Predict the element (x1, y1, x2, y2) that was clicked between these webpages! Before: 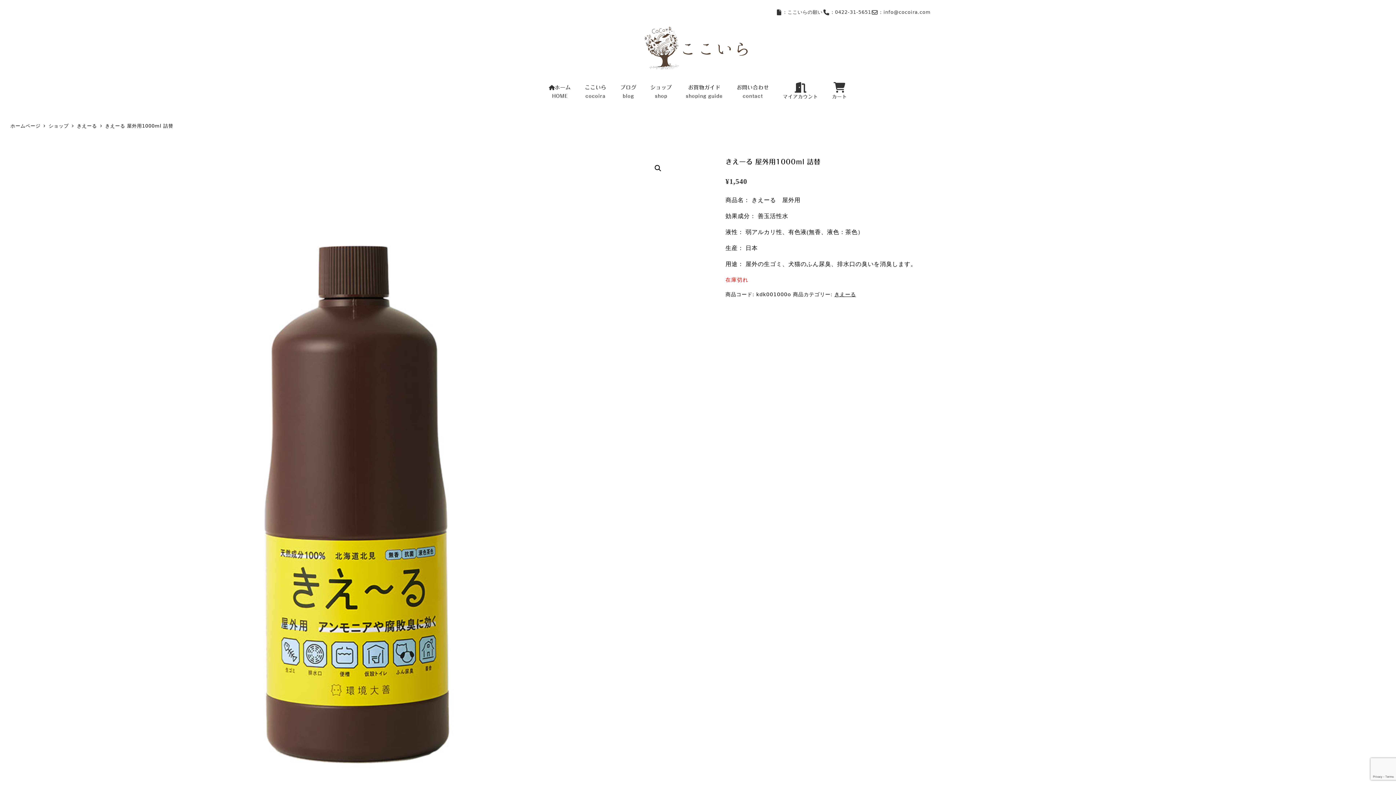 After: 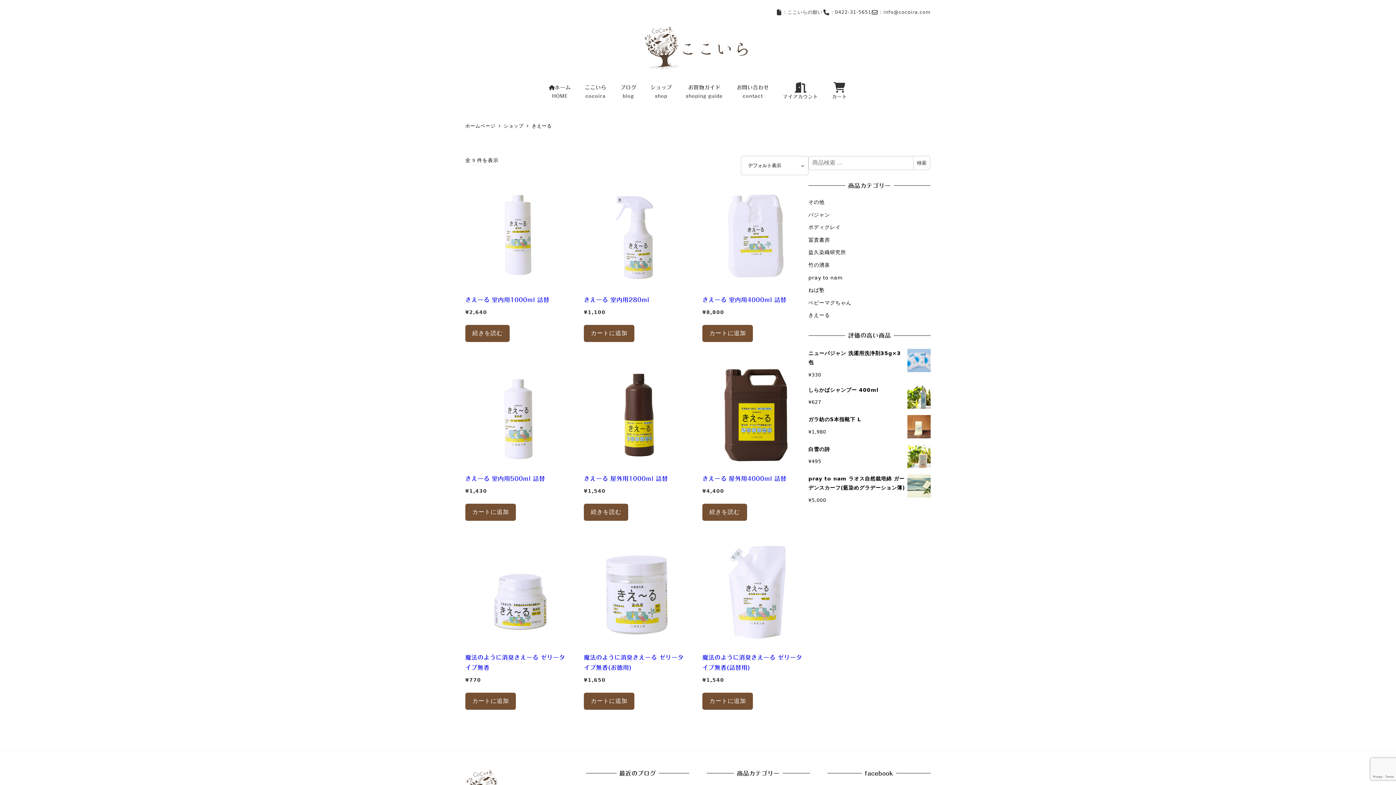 Action: label: きえーる bbox: (834, 291, 856, 297)